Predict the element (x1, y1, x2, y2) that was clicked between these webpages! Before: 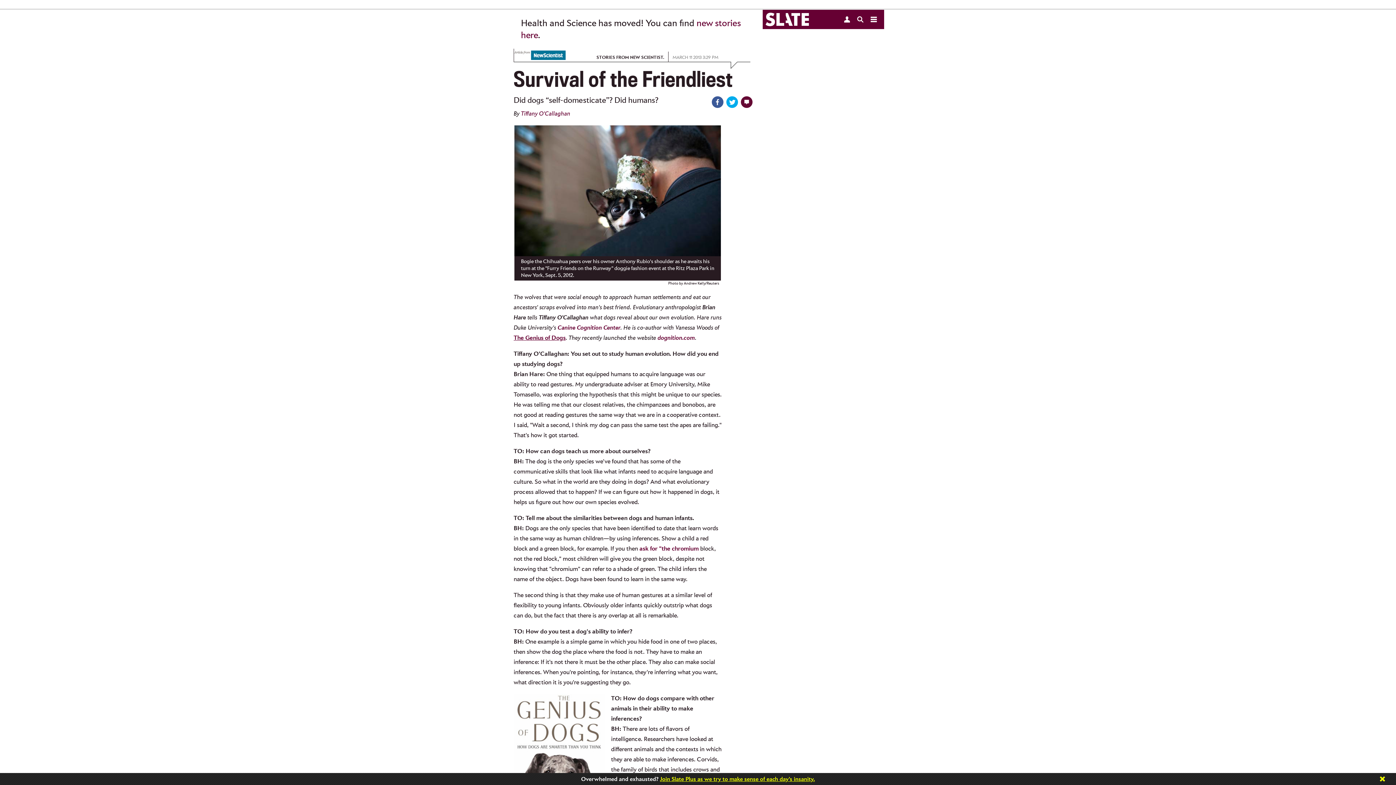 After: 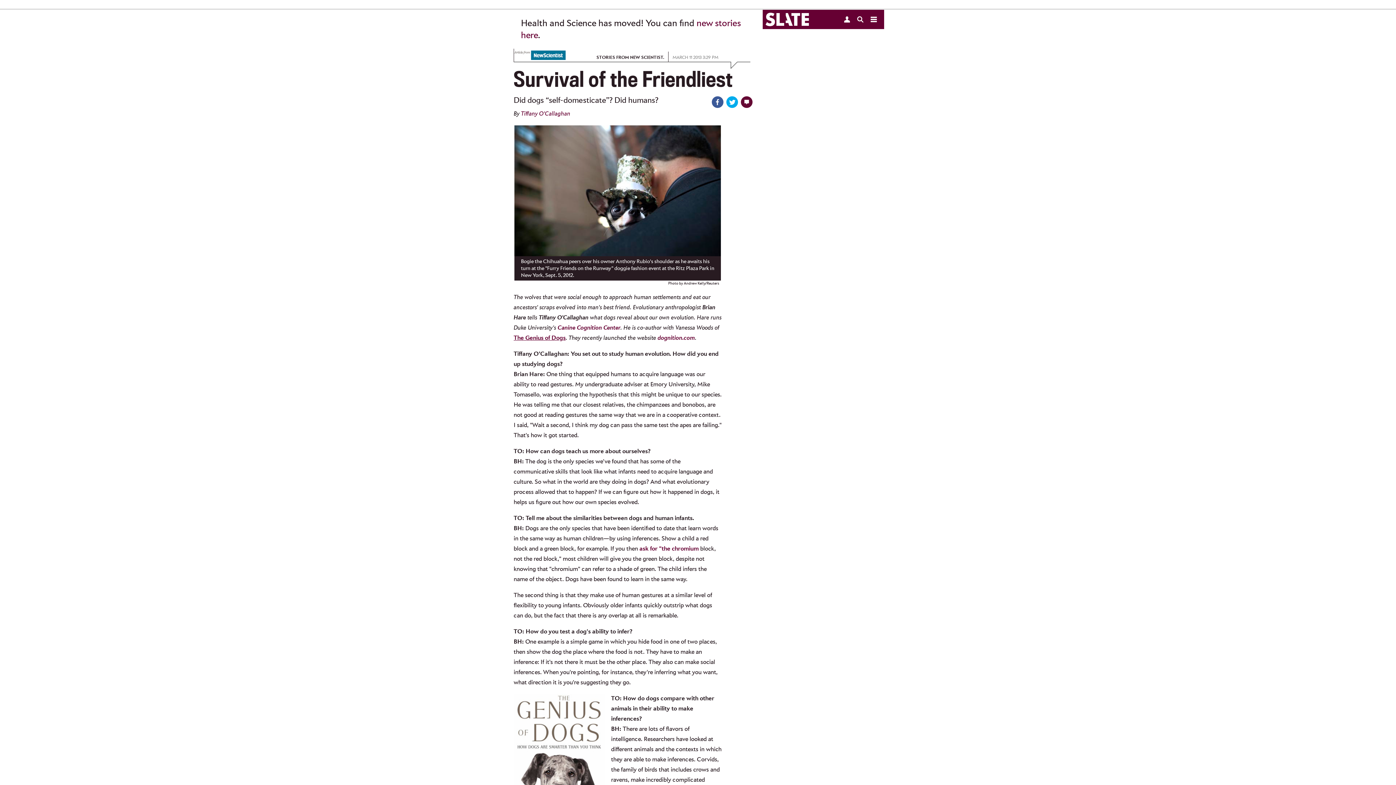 Action: label: Close bbox: (1380, 776, 1385, 782)